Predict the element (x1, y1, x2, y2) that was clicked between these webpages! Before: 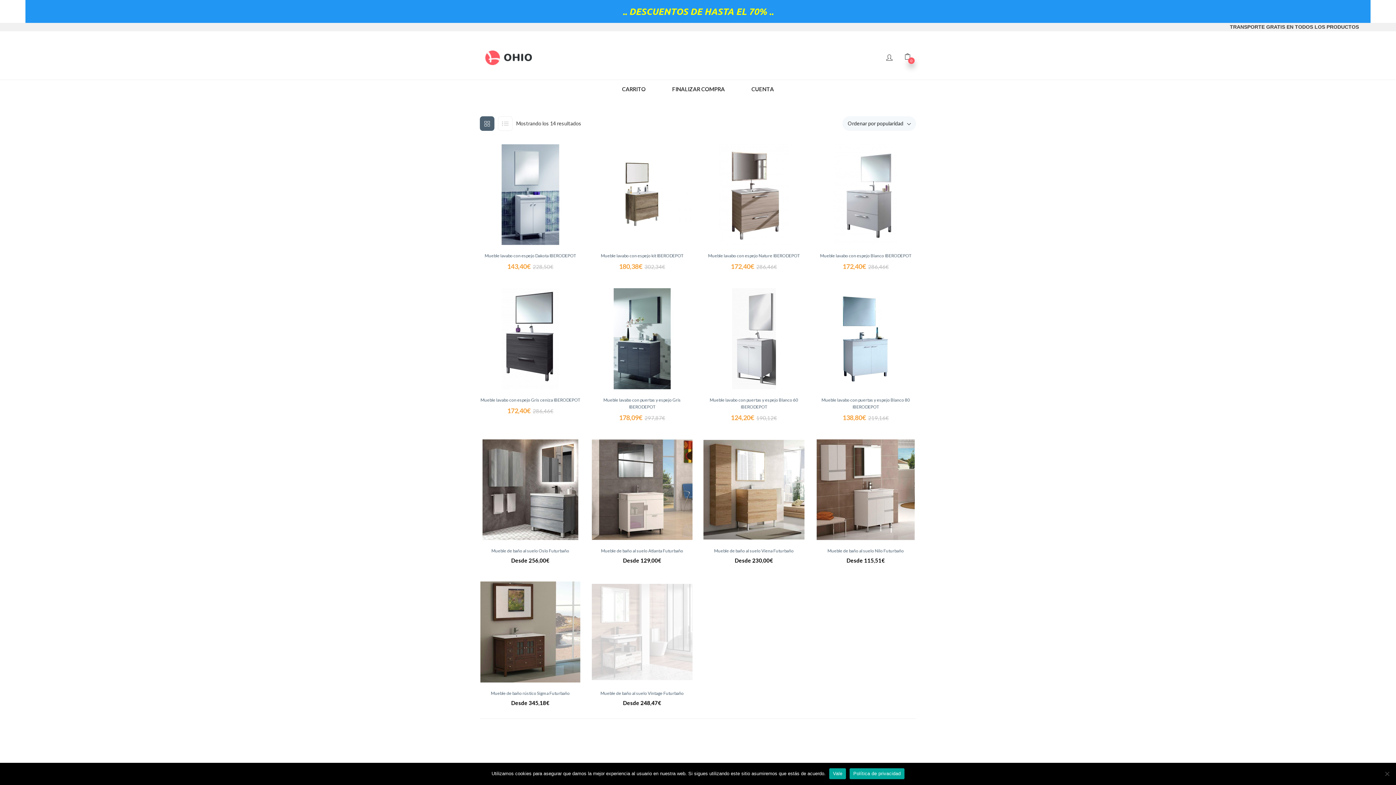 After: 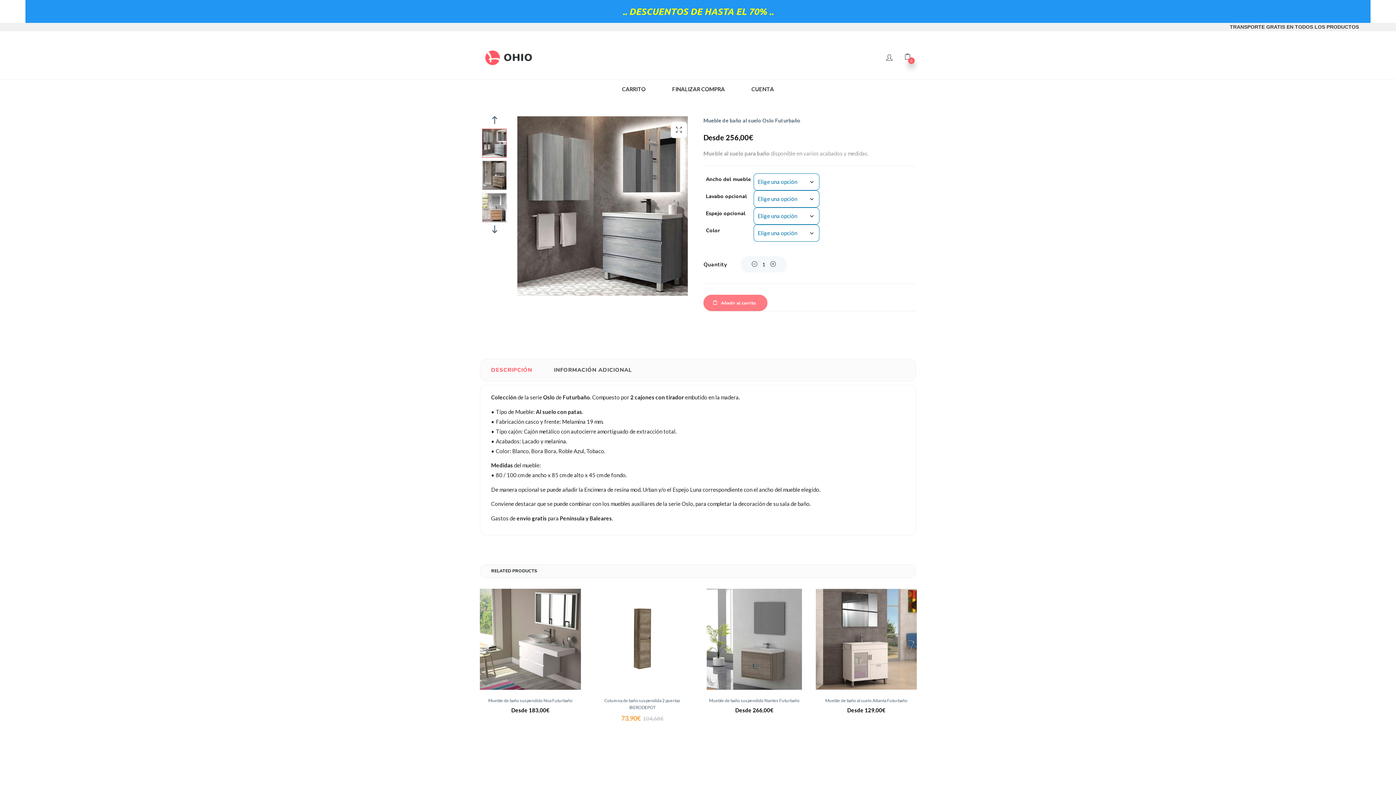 Action: bbox: (480, 439, 580, 540)